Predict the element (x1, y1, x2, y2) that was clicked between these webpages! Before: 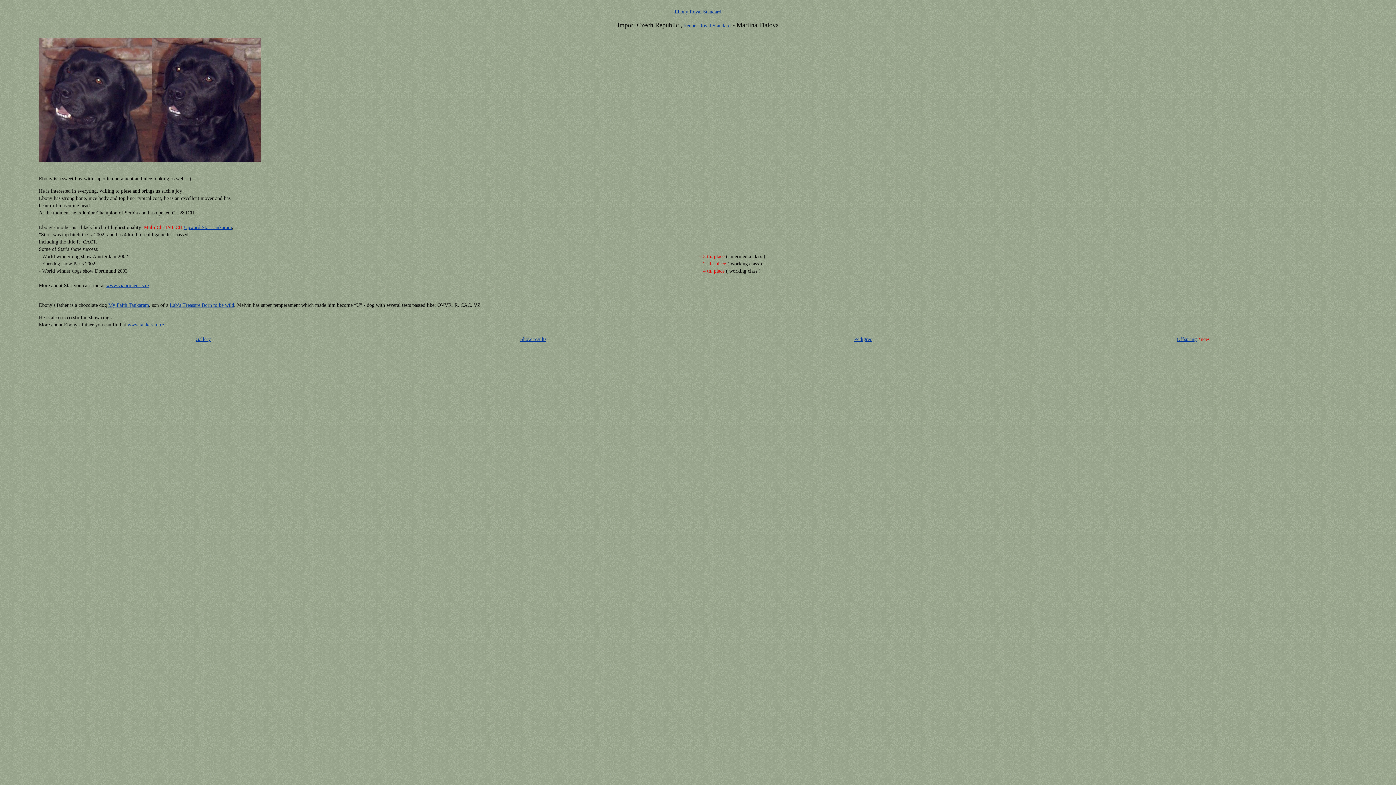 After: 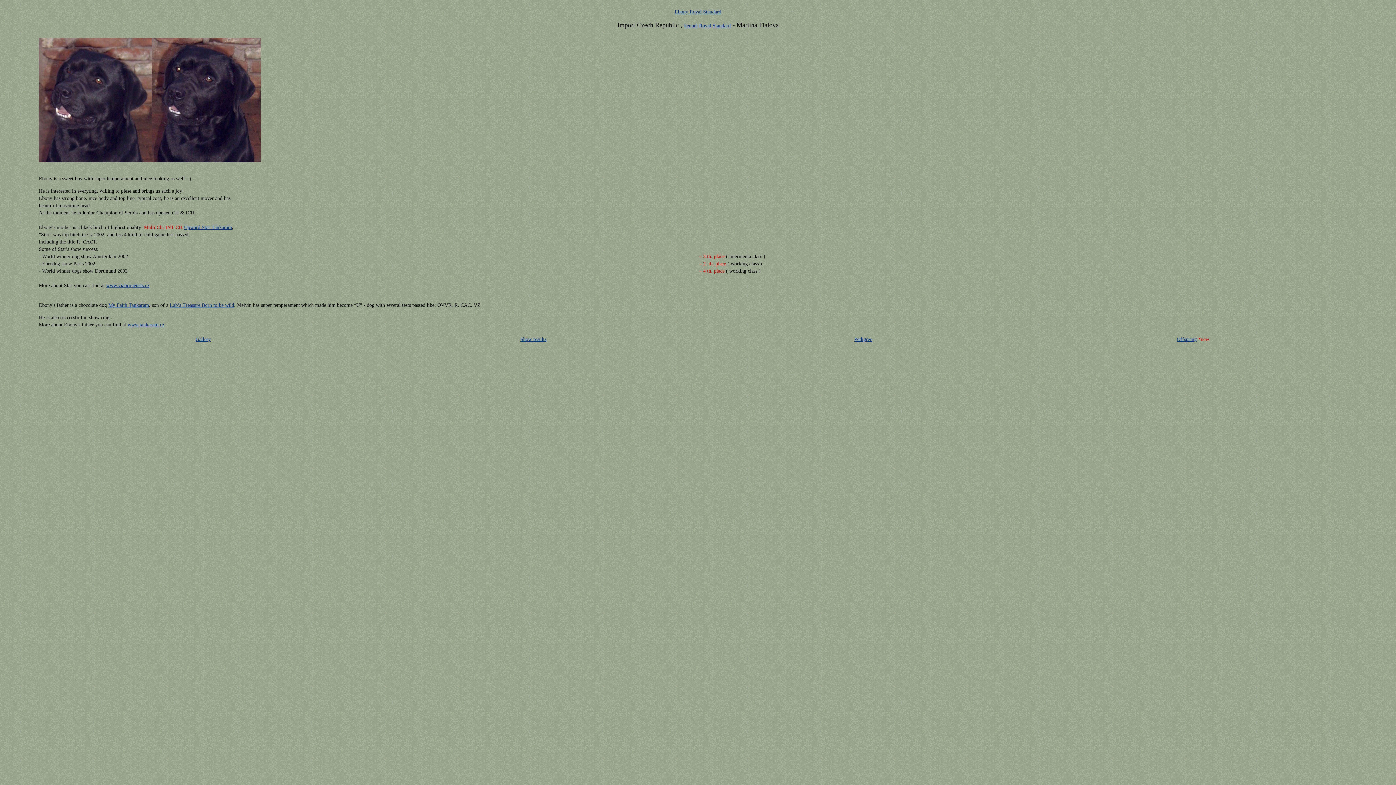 Action: label: Lab’s Treasure Born to be wild bbox: (169, 302, 234, 308)